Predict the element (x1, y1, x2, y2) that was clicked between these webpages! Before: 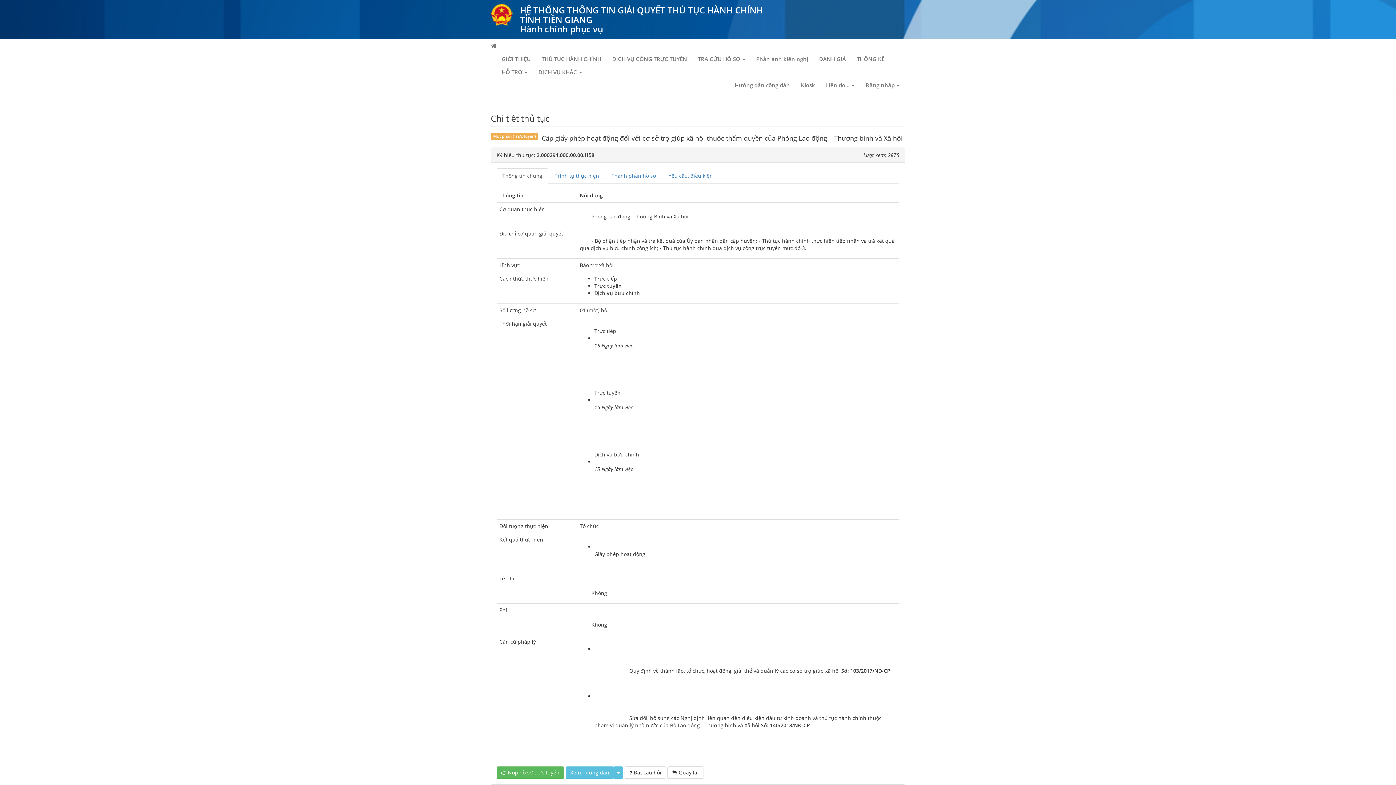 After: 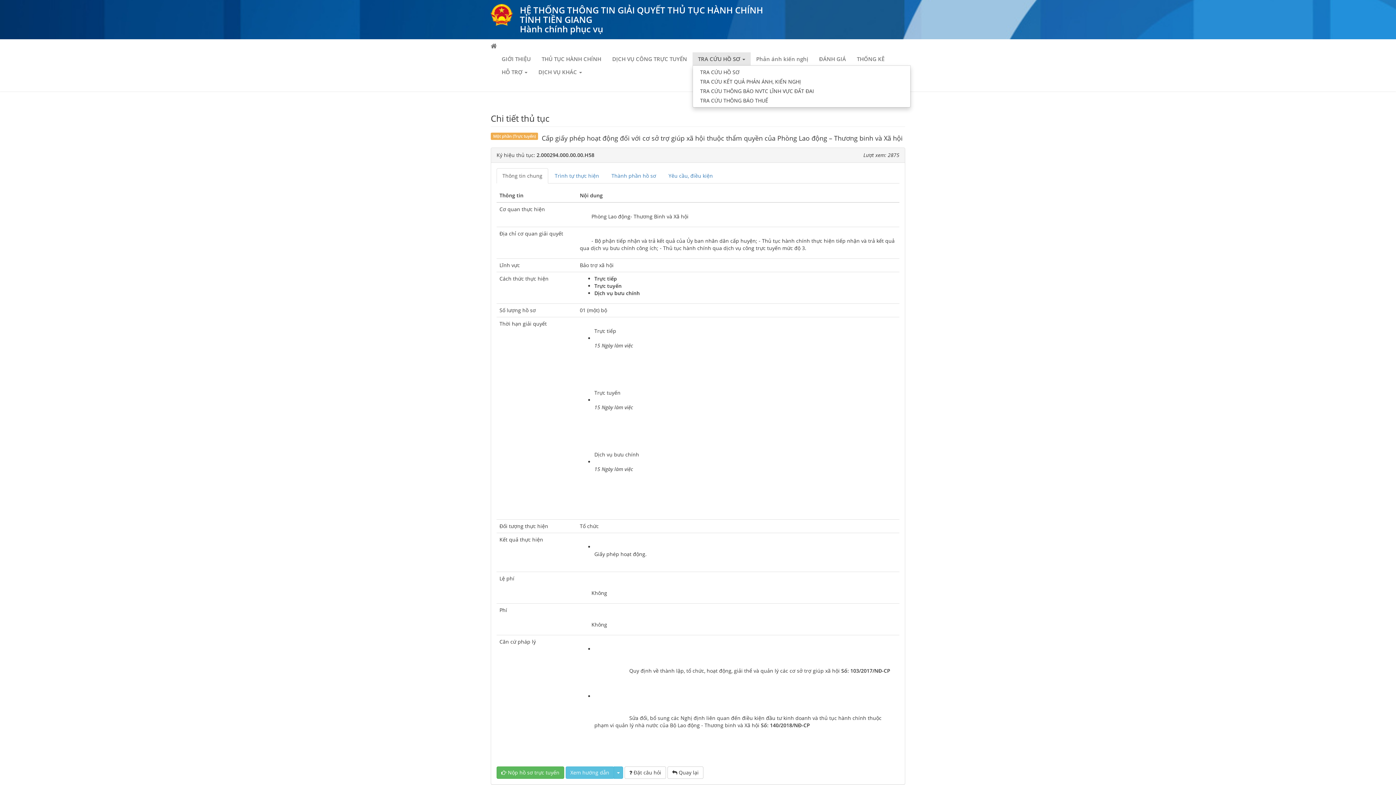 Action: bbox: (692, 52, 750, 65) label: TRA CỨU HỒ SƠ 